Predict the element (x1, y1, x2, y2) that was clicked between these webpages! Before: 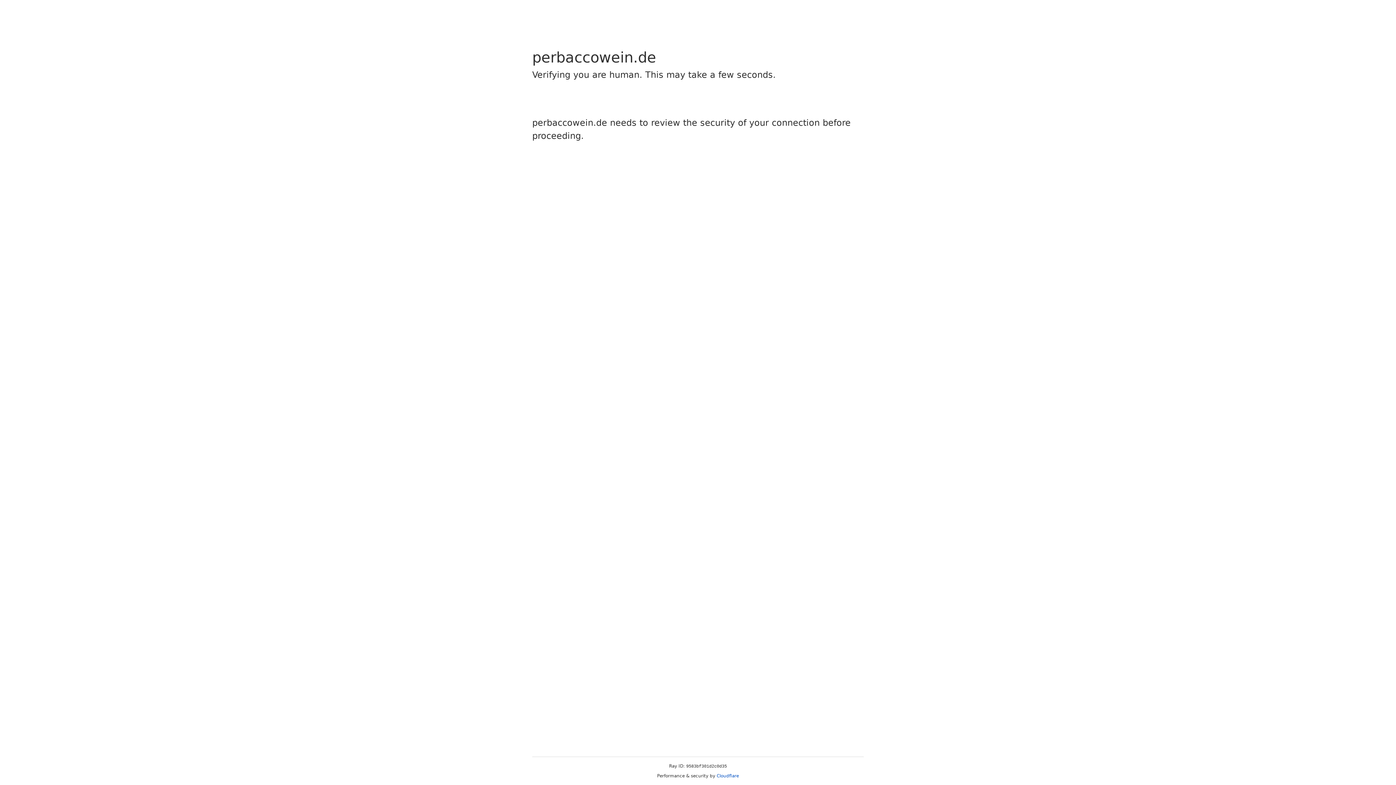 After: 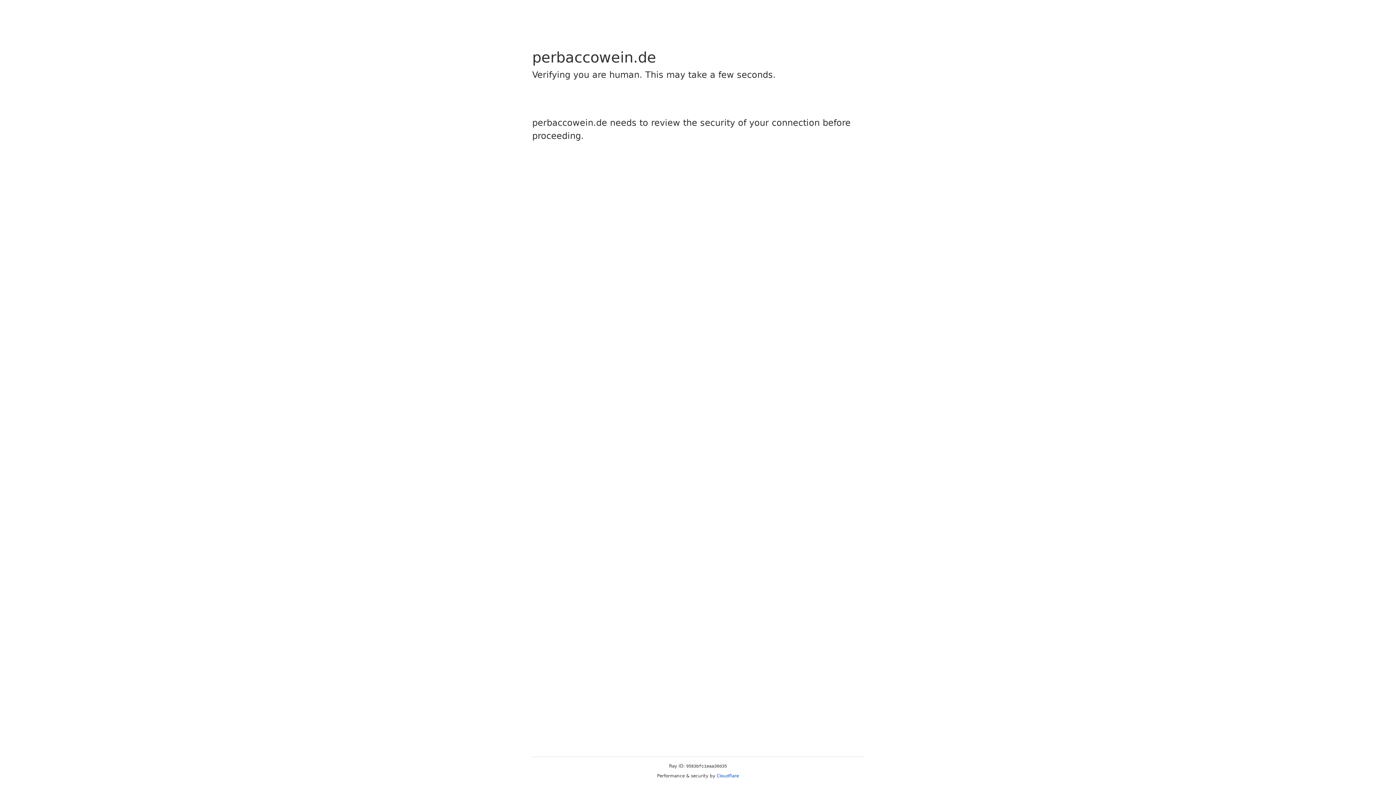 Action: bbox: (716, 773, 739, 778) label: Cloudflare